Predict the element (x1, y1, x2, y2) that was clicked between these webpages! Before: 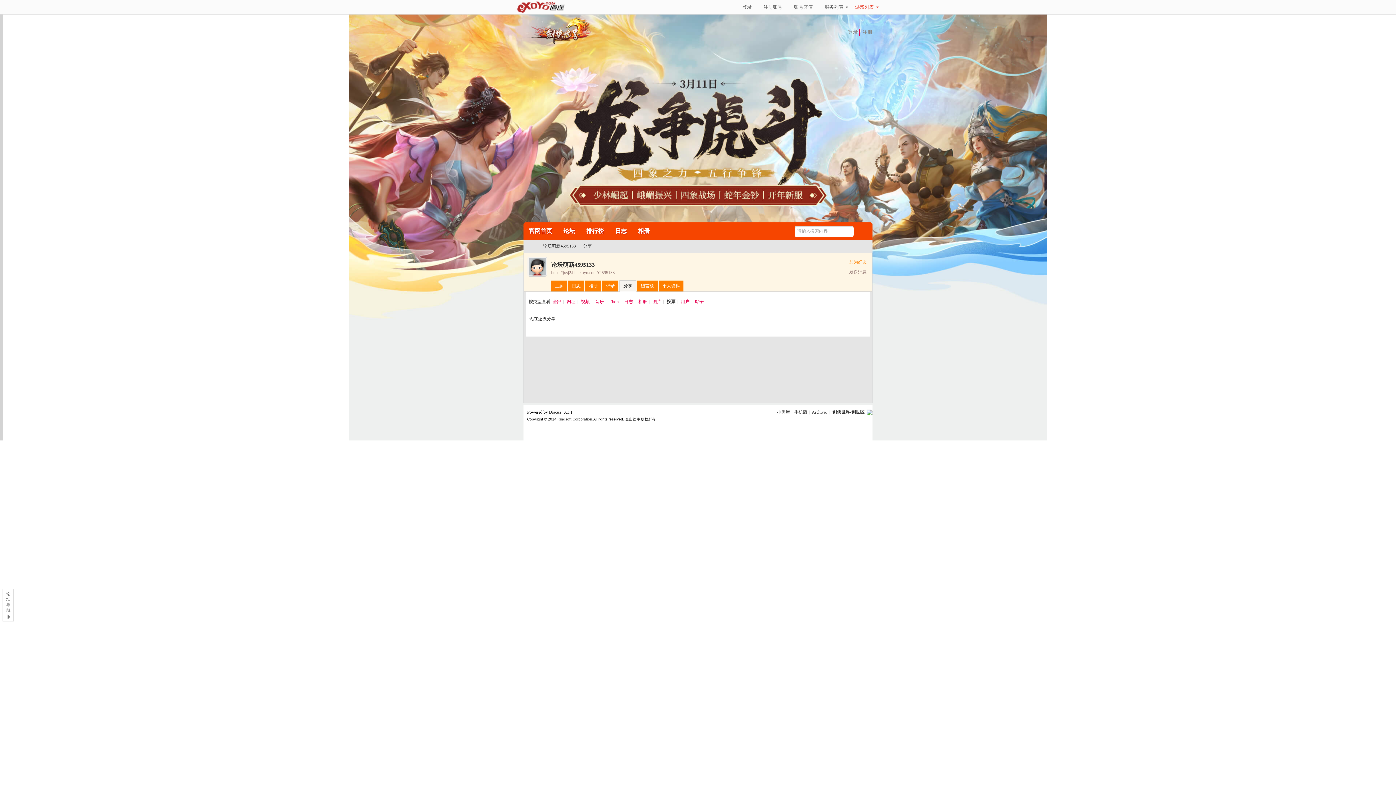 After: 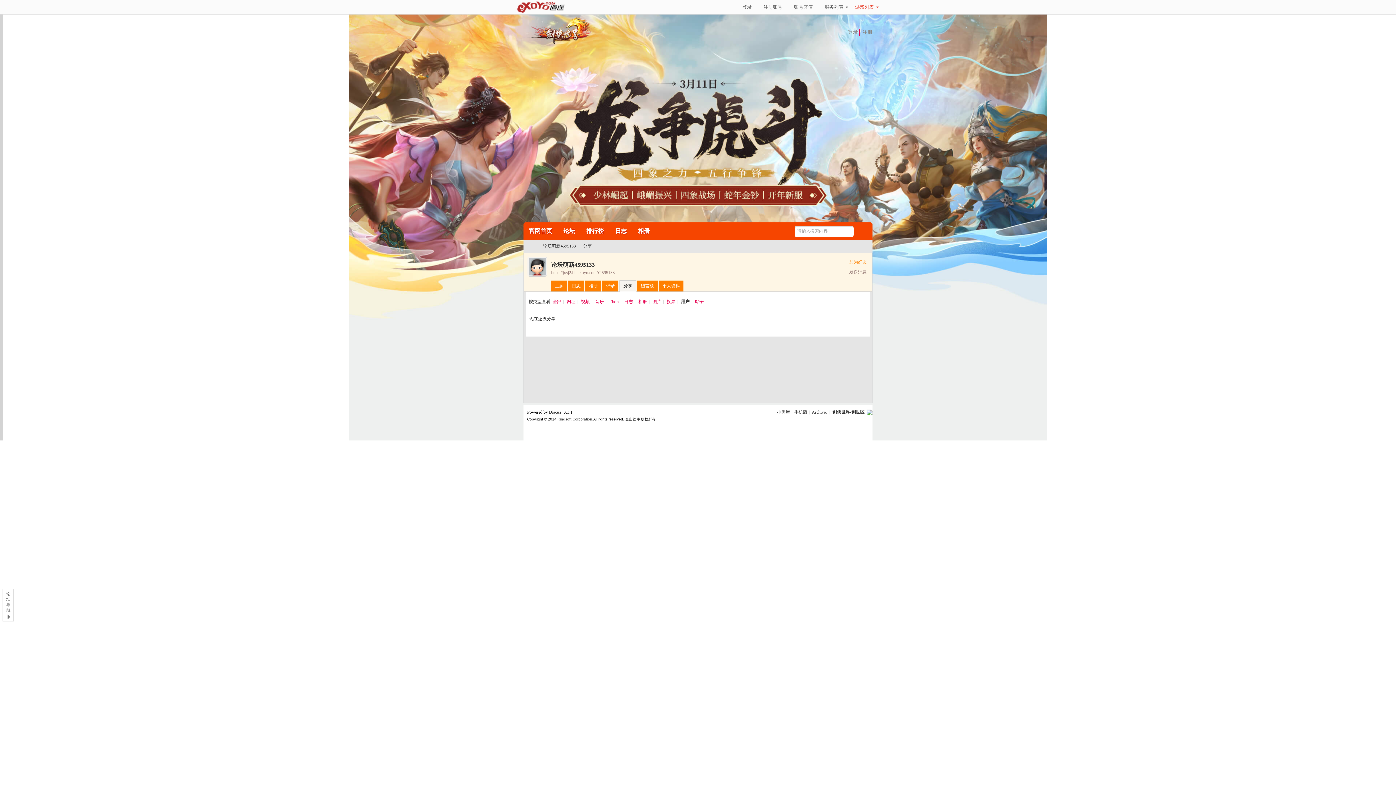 Action: label: 用户 bbox: (681, 299, 689, 304)